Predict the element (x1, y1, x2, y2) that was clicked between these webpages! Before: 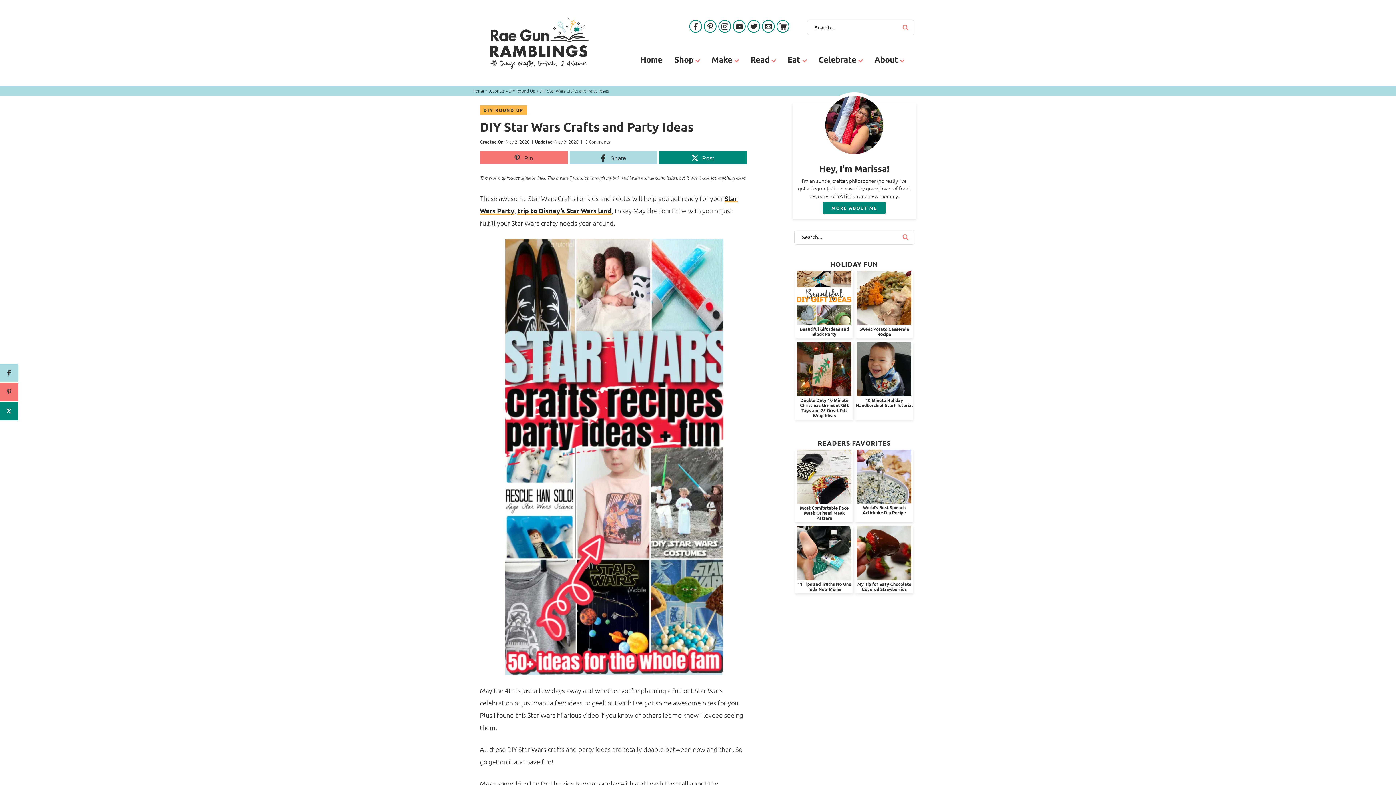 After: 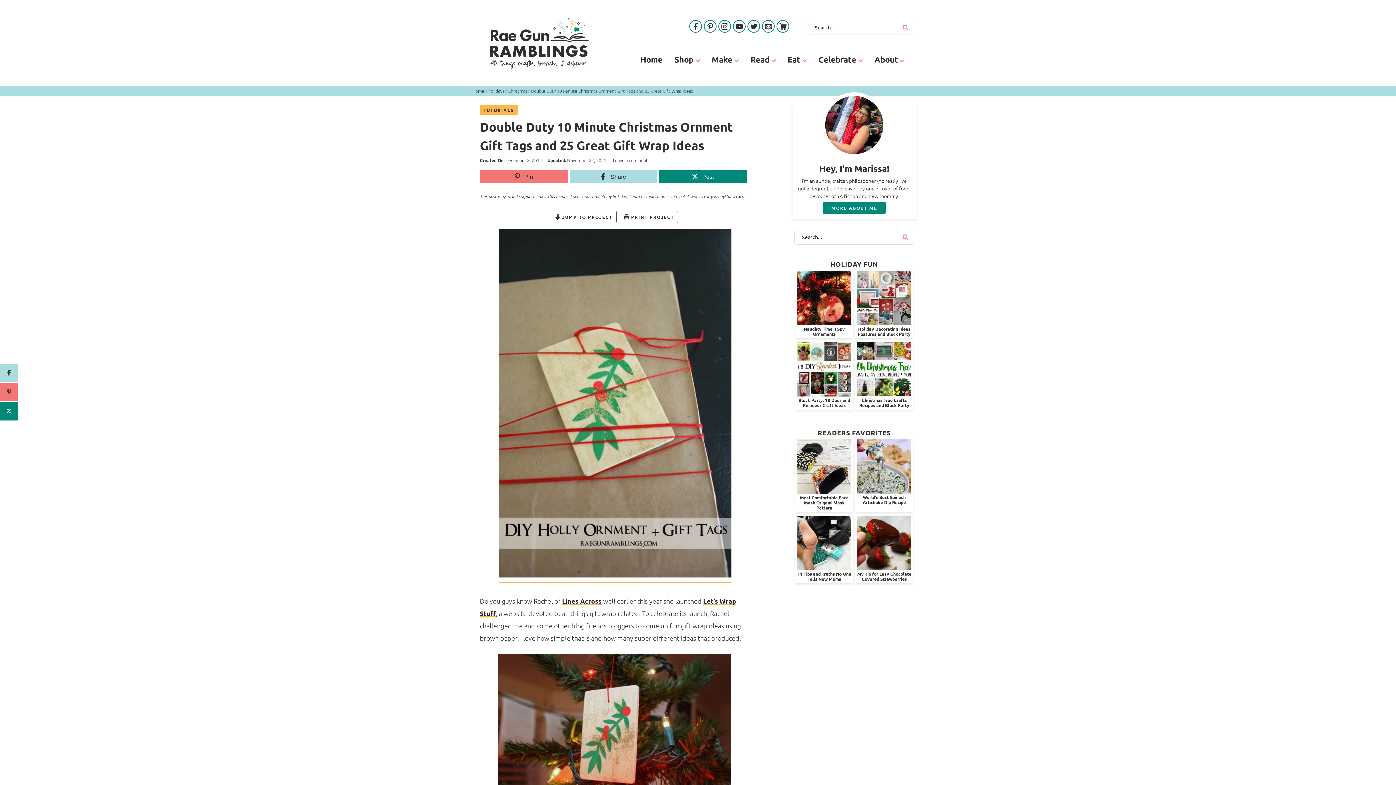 Action: label: Double Duty 10 Minute Christmas Ornment Gift Tags and 25 Great Gift Wrap Ideas bbox: (800, 397, 848, 418)